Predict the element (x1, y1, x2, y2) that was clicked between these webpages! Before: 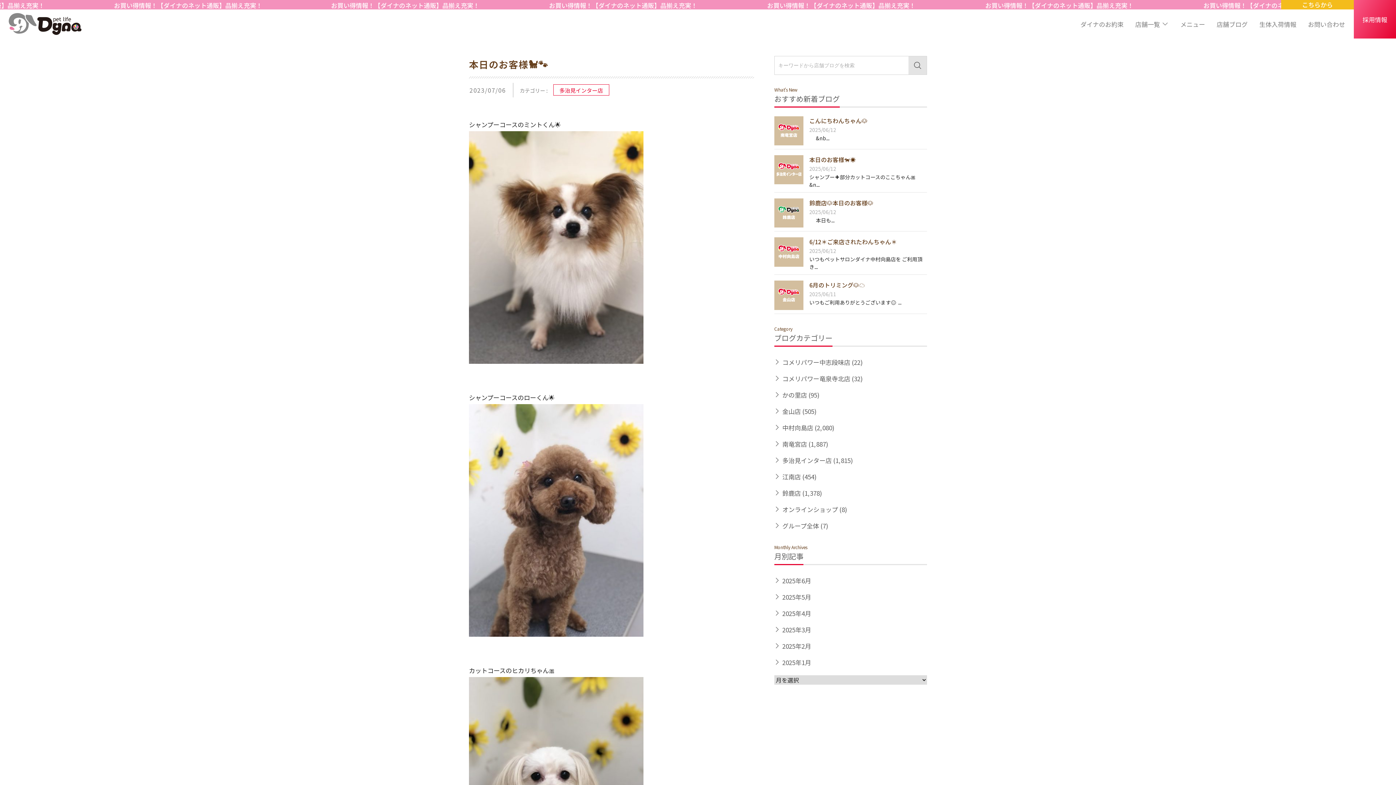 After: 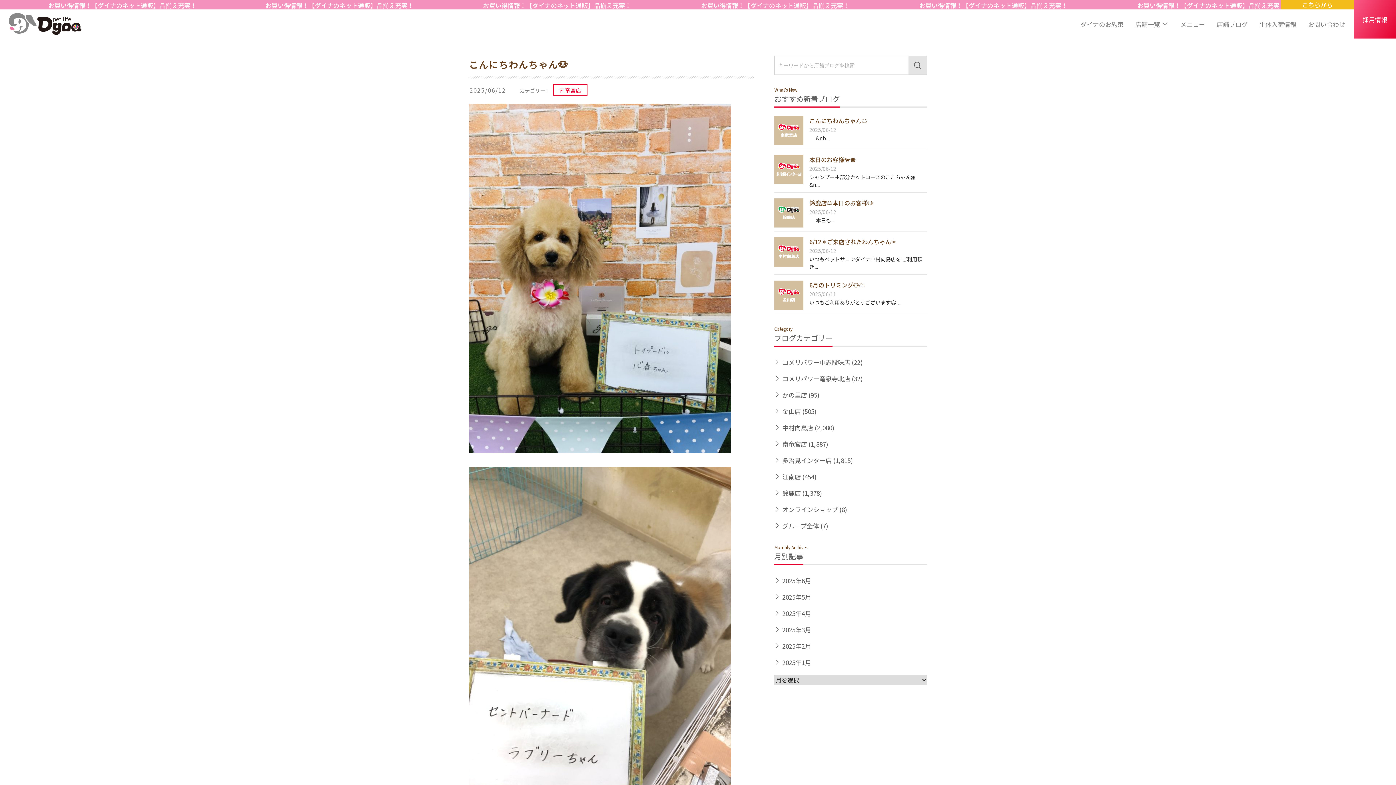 Action: bbox: (774, 116, 927, 149) label: こんにちわんちゃん🐶

2025/06/12

      &nb...